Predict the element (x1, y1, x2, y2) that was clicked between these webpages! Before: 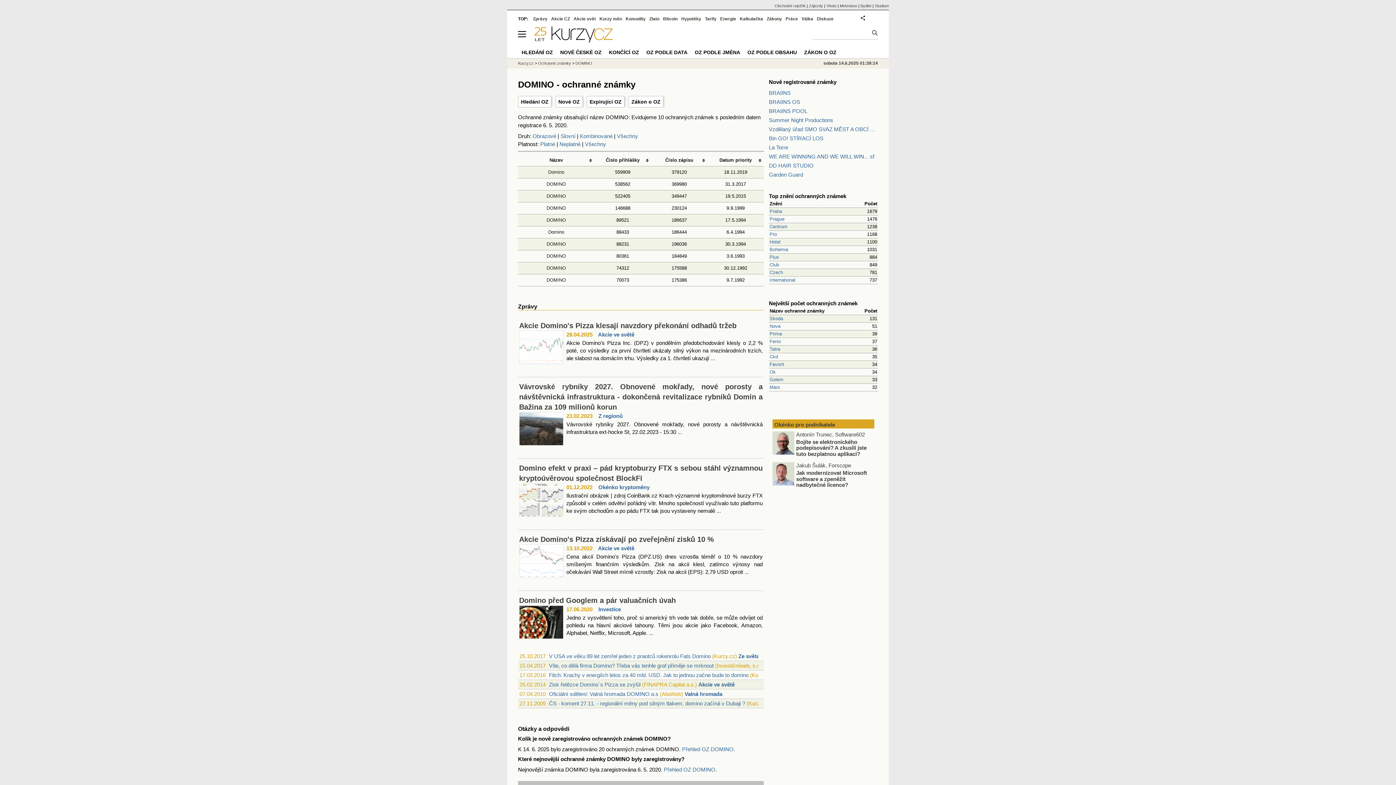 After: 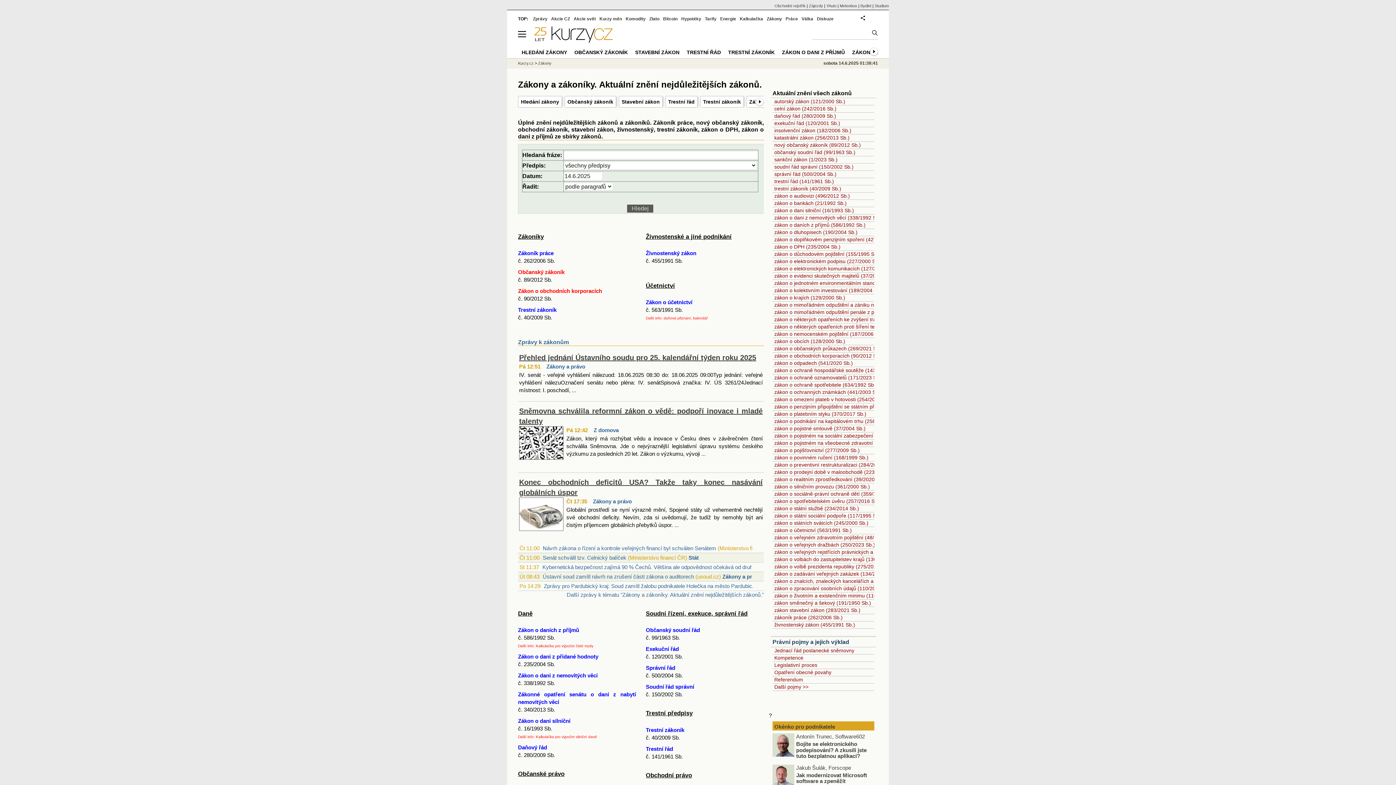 Action: label: Zákony bbox: (766, 16, 782, 21)